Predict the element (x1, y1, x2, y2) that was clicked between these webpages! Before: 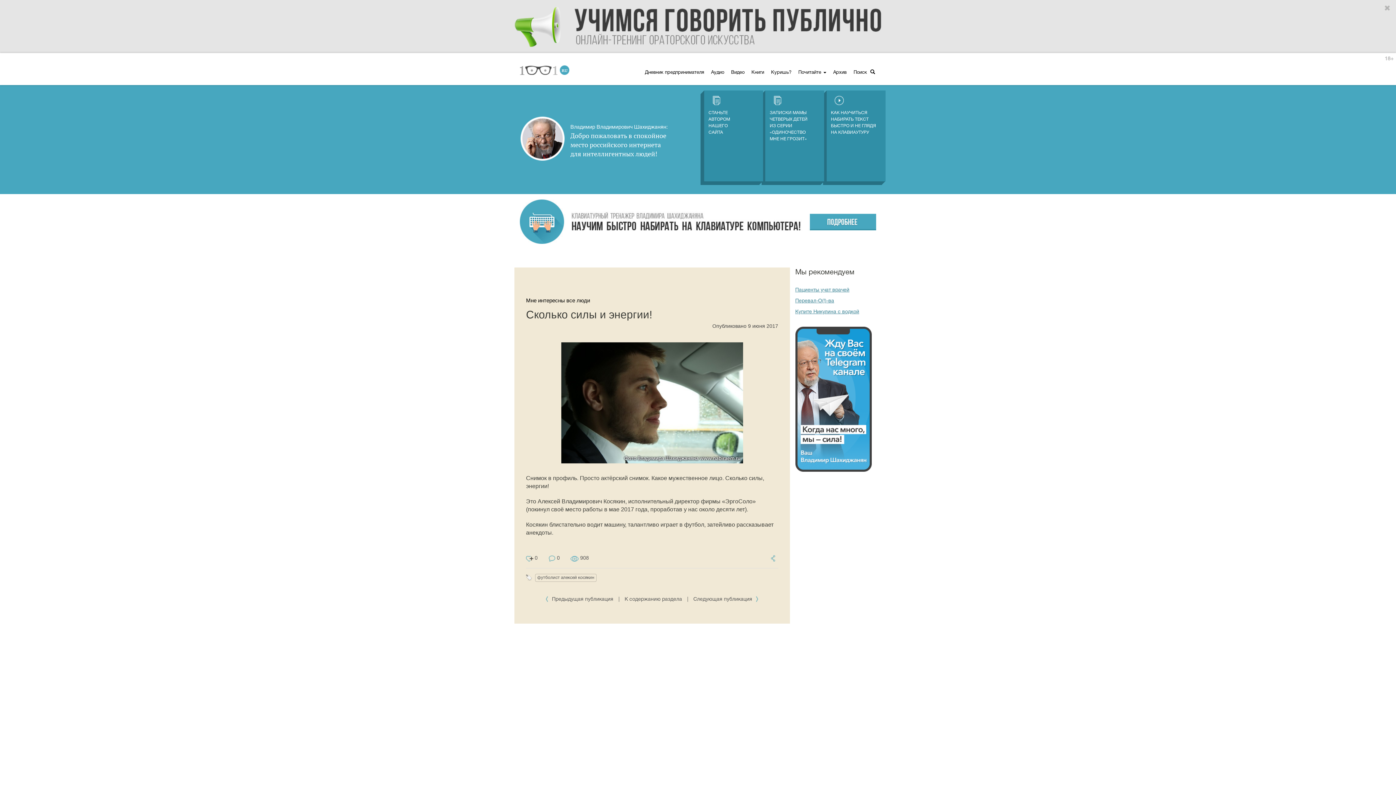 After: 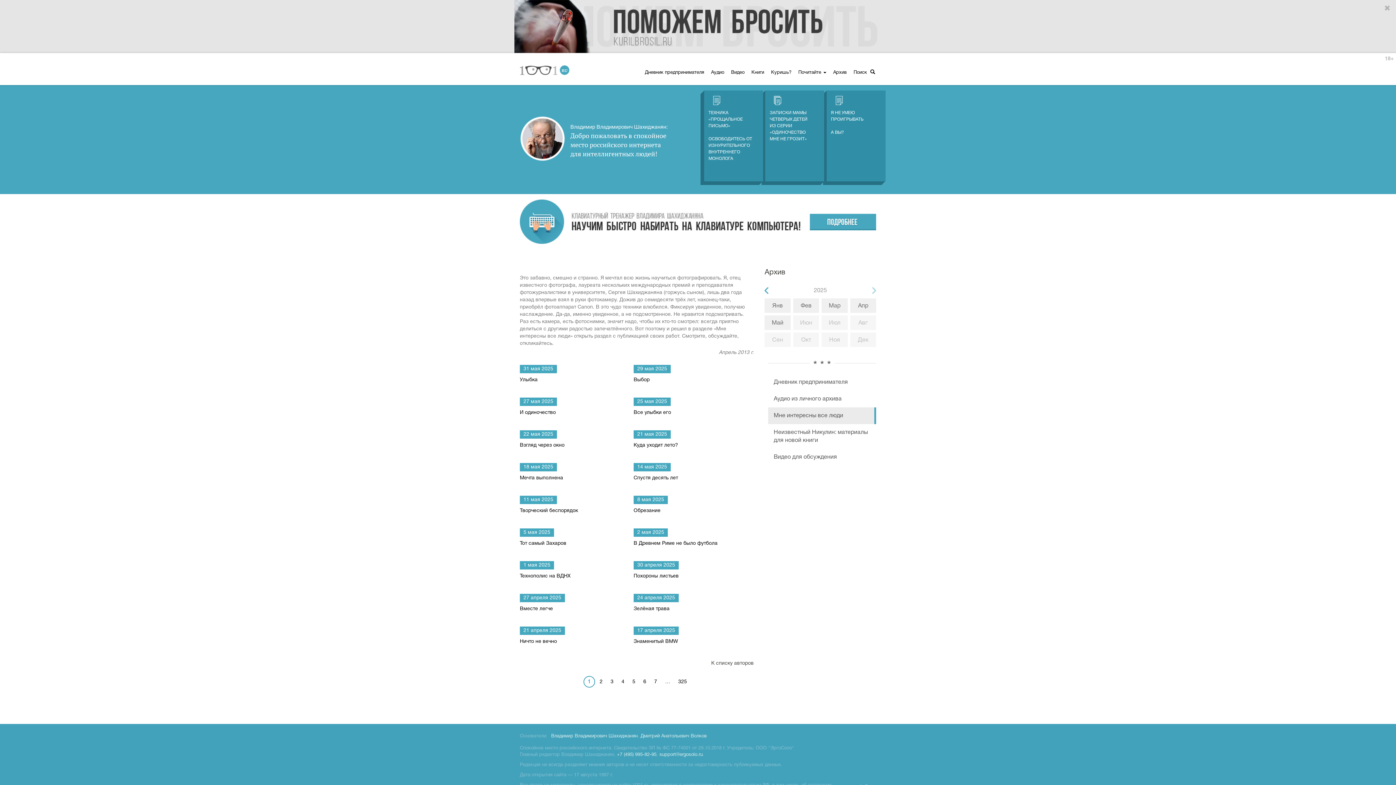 Action: bbox: (526, 297, 590, 303) label: Мне интересны все люди